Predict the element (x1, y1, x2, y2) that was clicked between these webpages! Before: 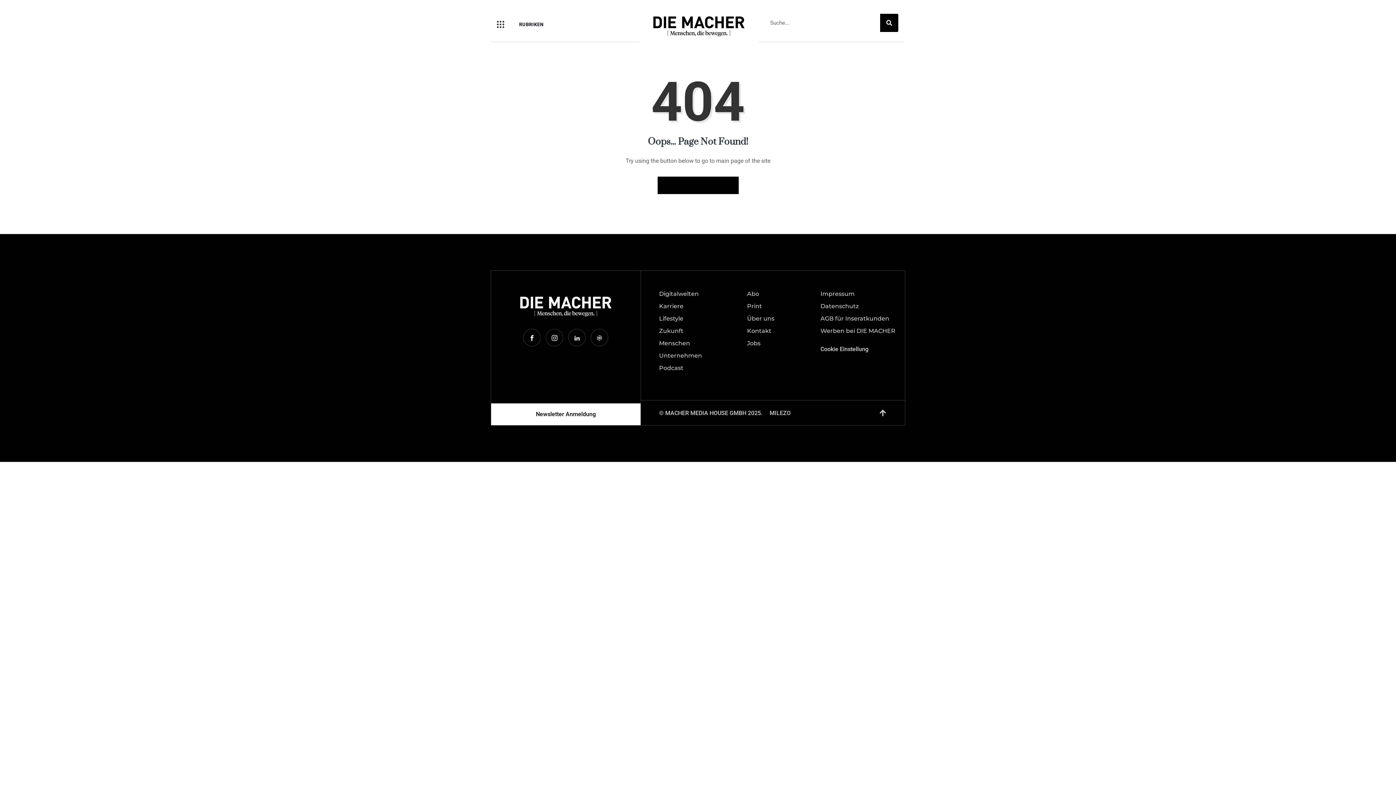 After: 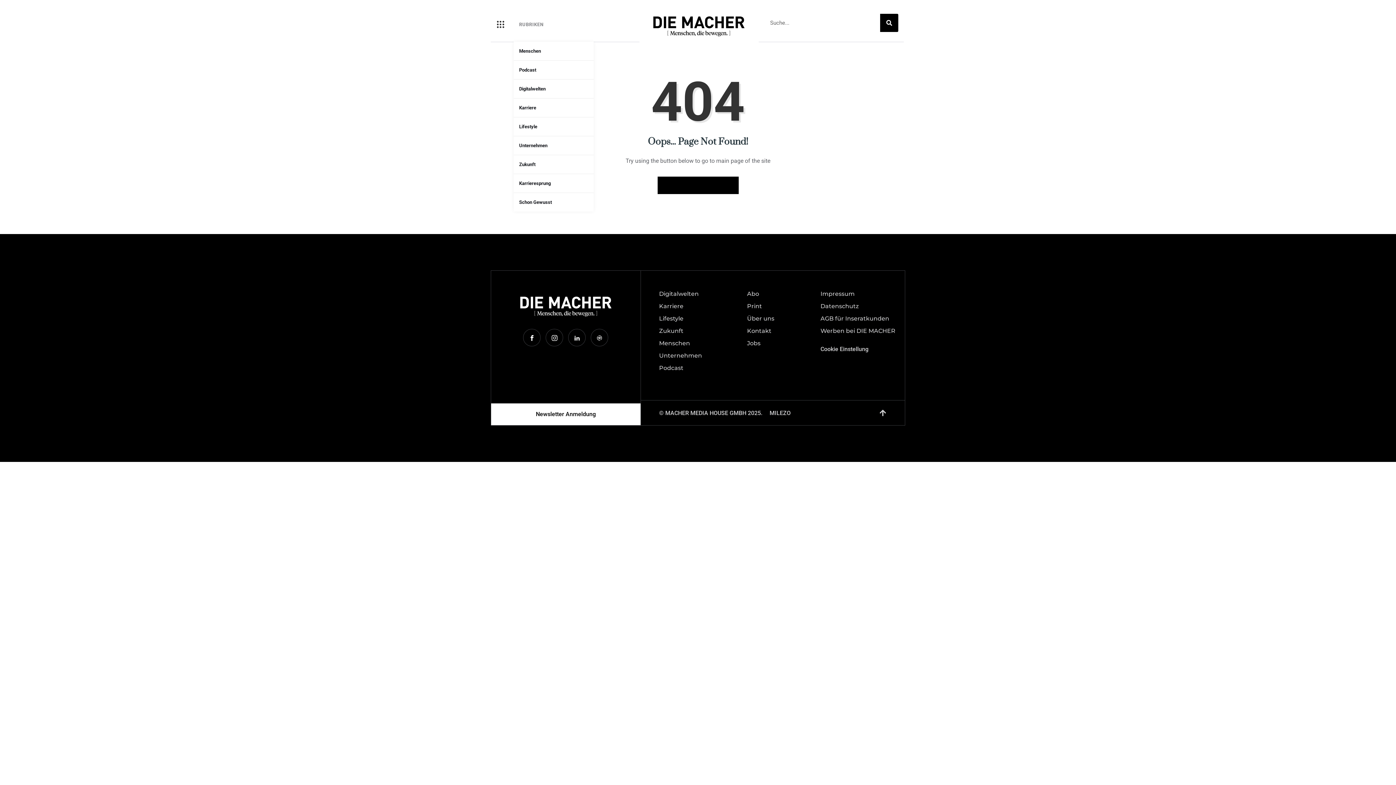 Action: label: RUBRIKEN bbox: (513, 7, 549, 41)